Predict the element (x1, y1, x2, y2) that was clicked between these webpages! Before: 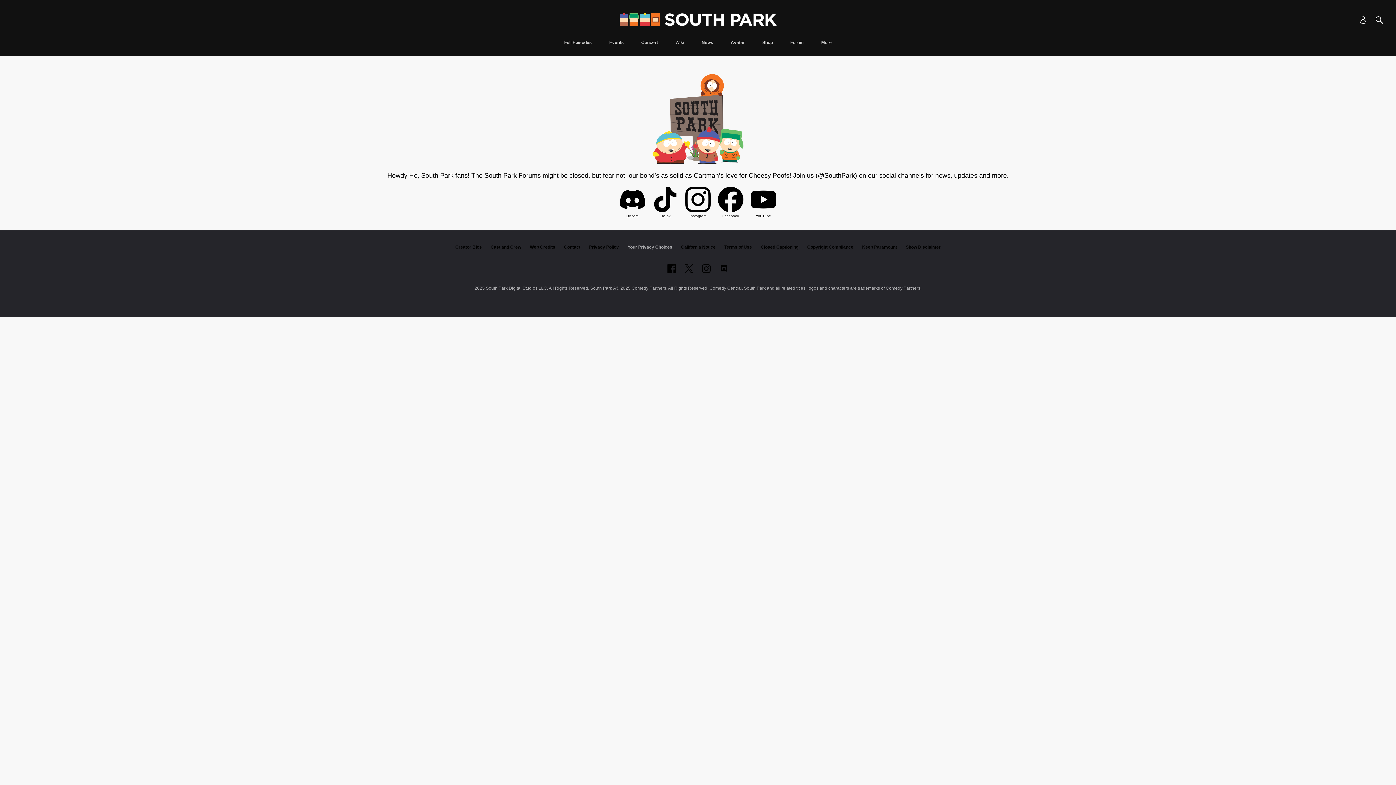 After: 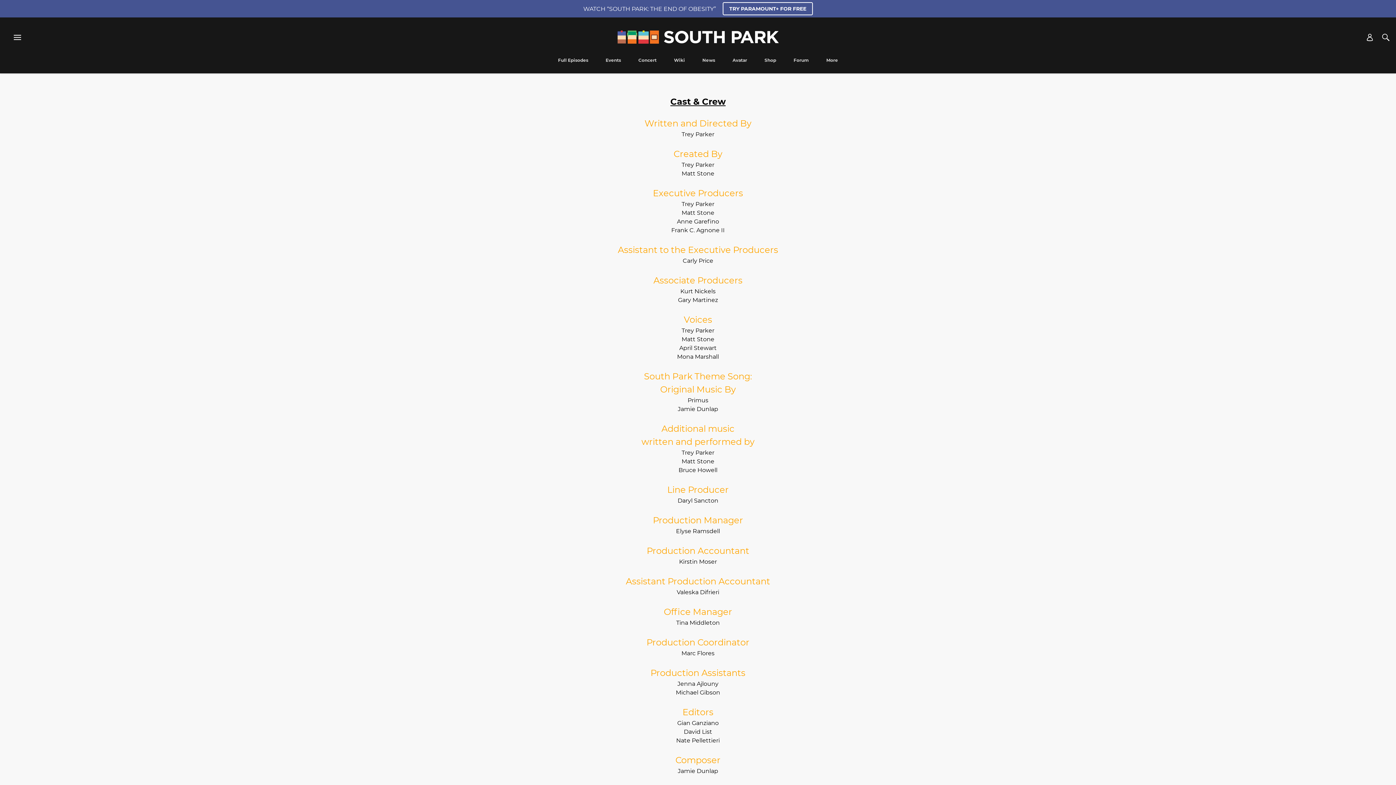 Action: bbox: (490, 244, 521, 249) label: Cast and Crew